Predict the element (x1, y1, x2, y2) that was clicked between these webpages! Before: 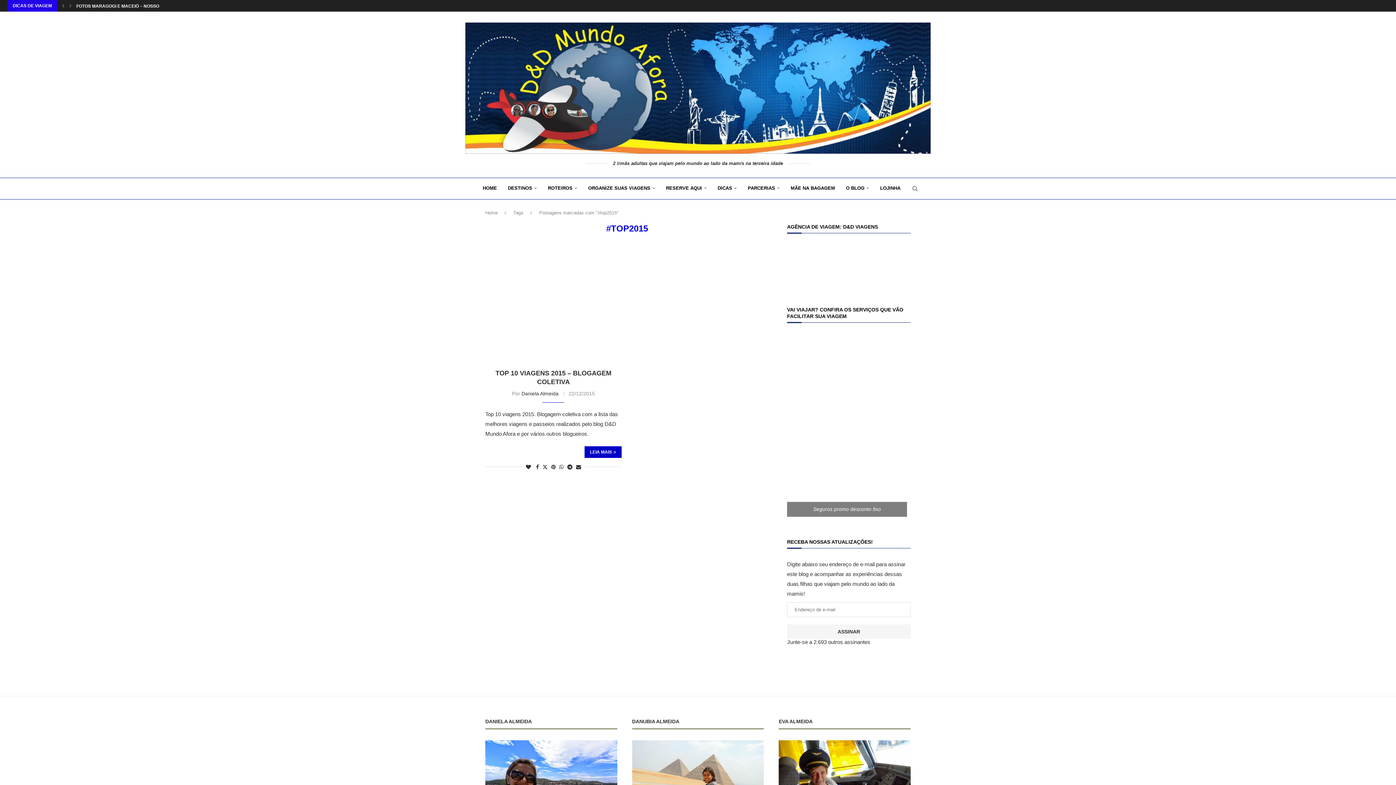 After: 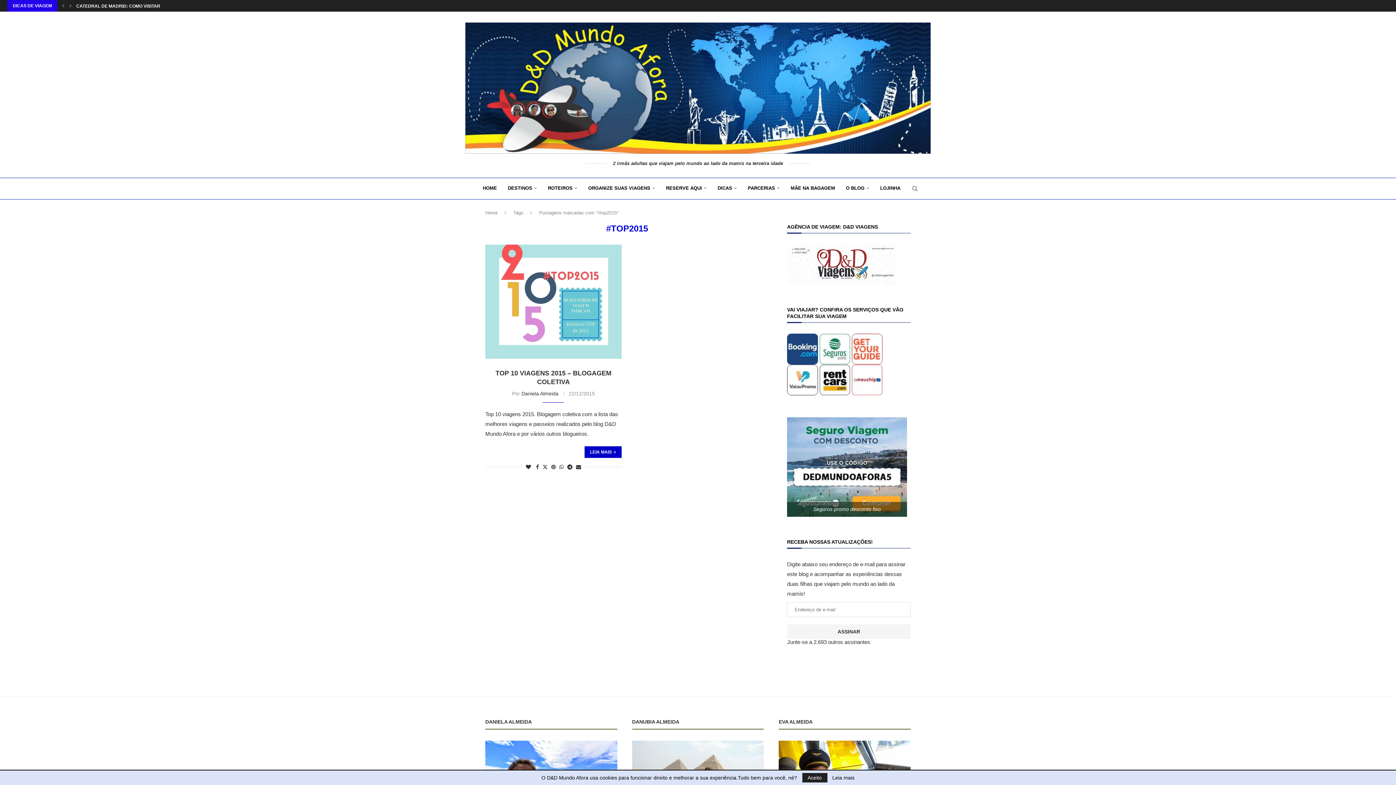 Action: bbox: (787, 335, 818, 341)